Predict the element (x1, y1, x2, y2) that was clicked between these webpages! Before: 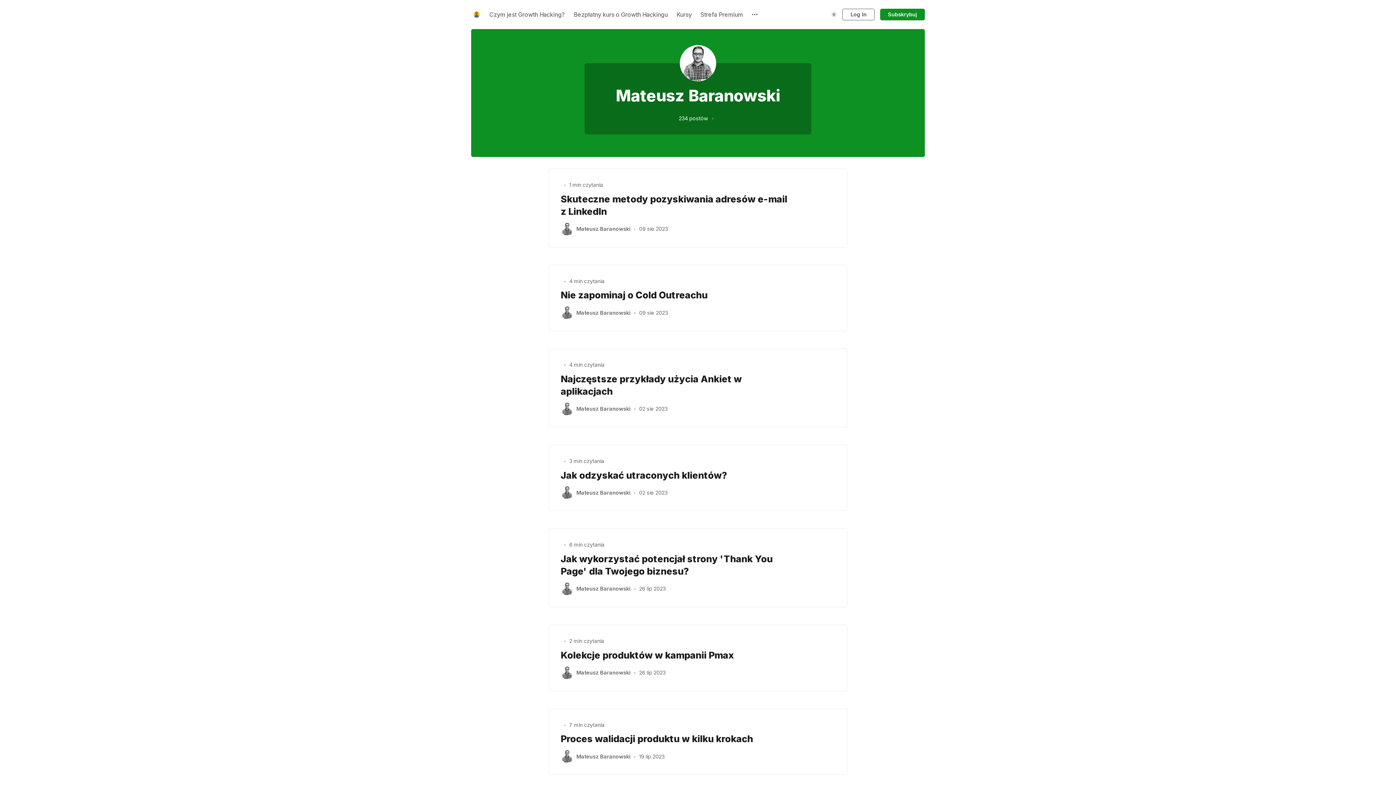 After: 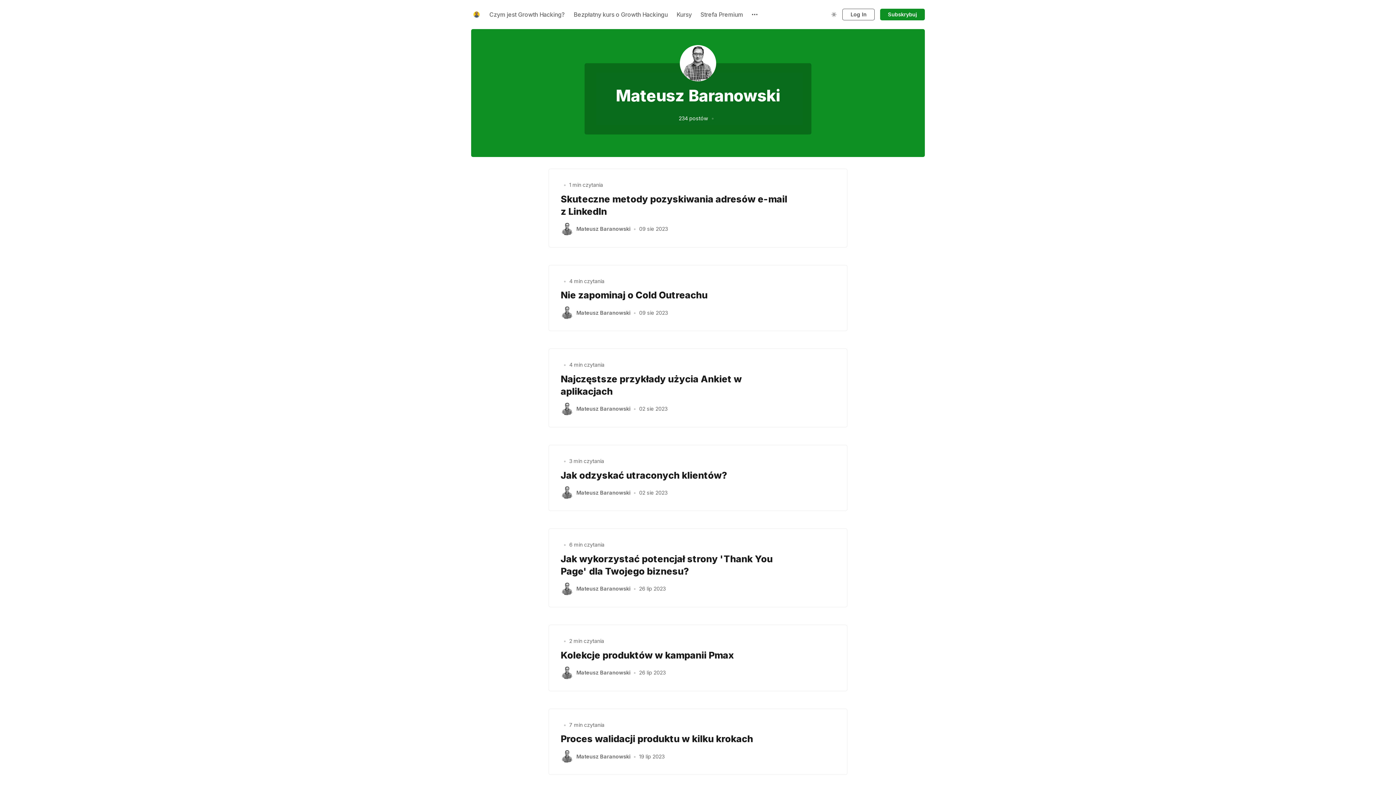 Action: bbox: (576, 489, 630, 495) label: Mateusz Baranowski